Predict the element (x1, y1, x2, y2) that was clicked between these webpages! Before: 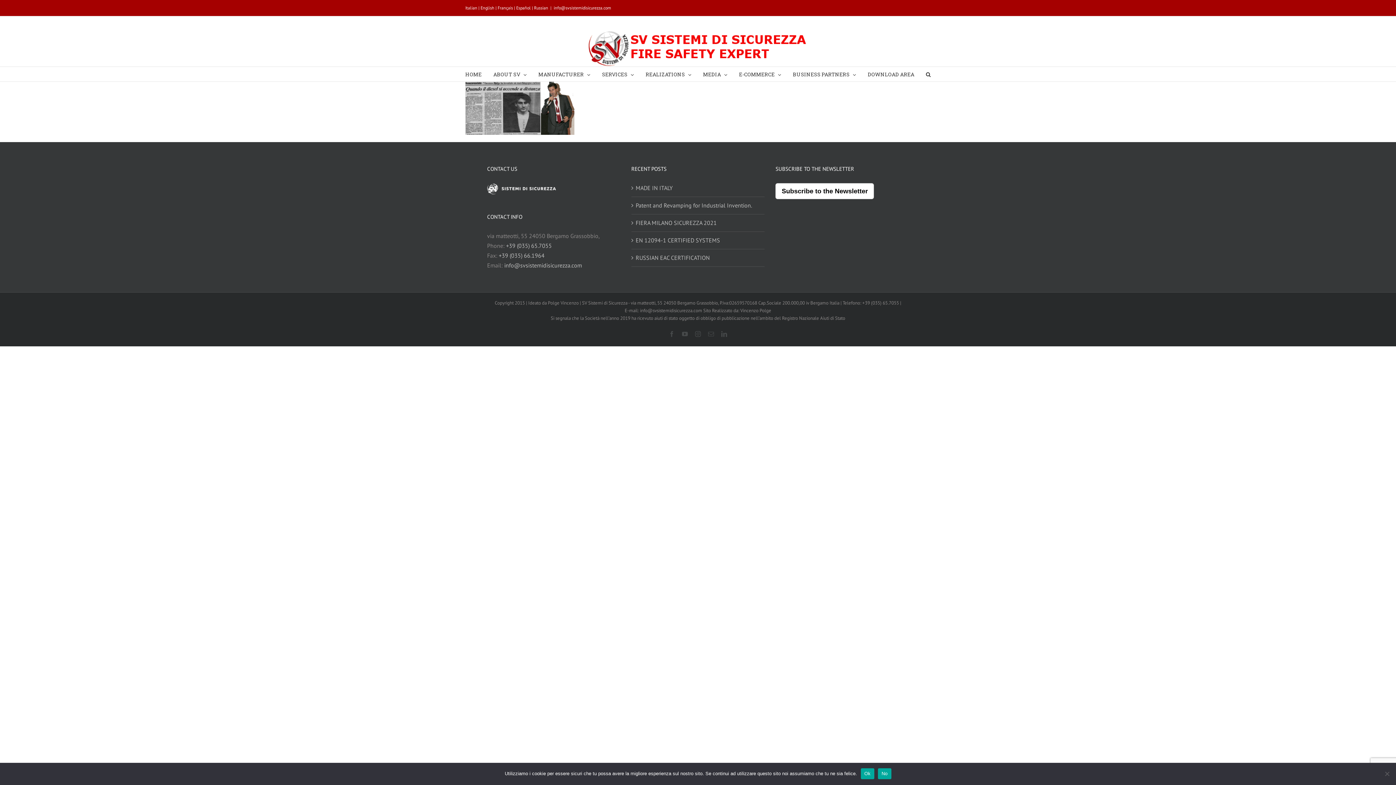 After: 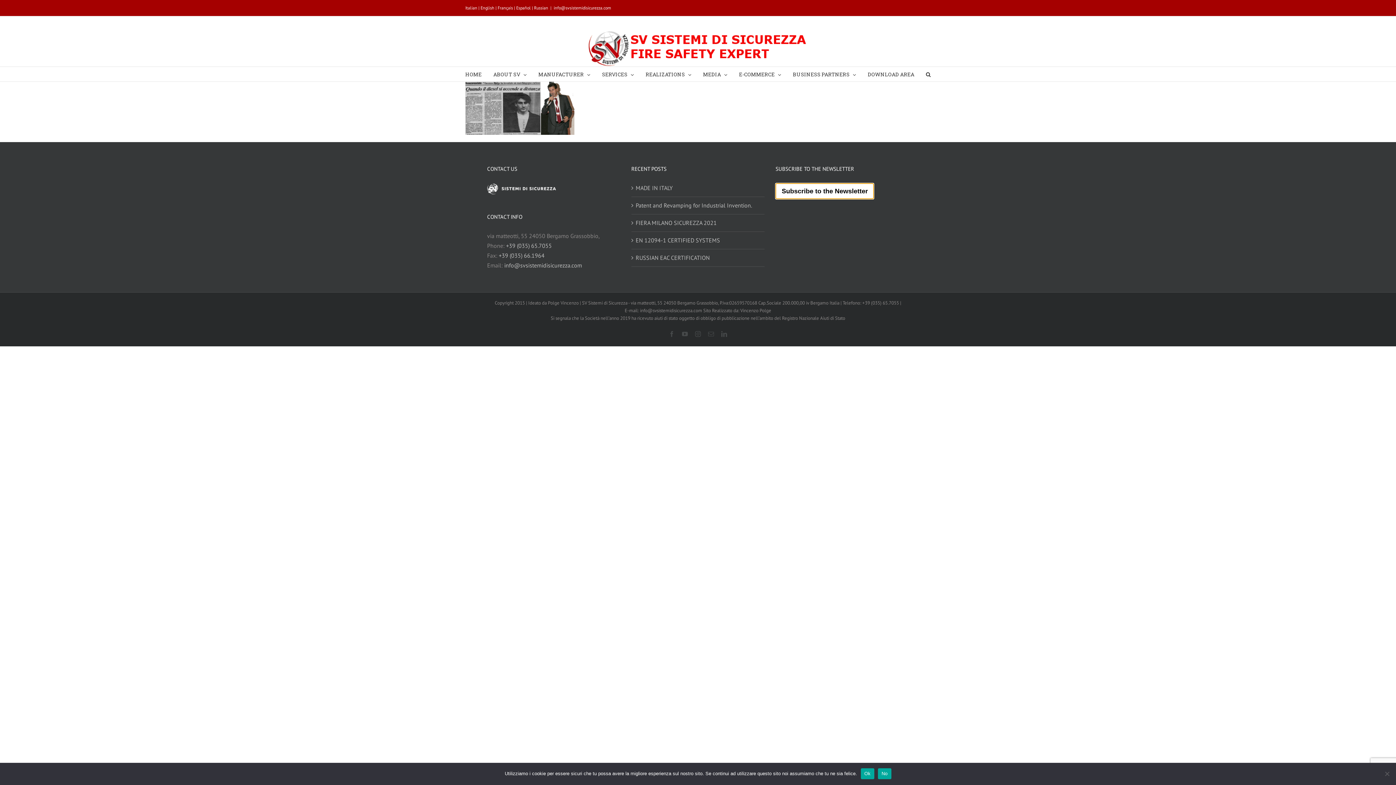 Action: label: Subscribe to the Newsletter bbox: (775, 183, 874, 199)